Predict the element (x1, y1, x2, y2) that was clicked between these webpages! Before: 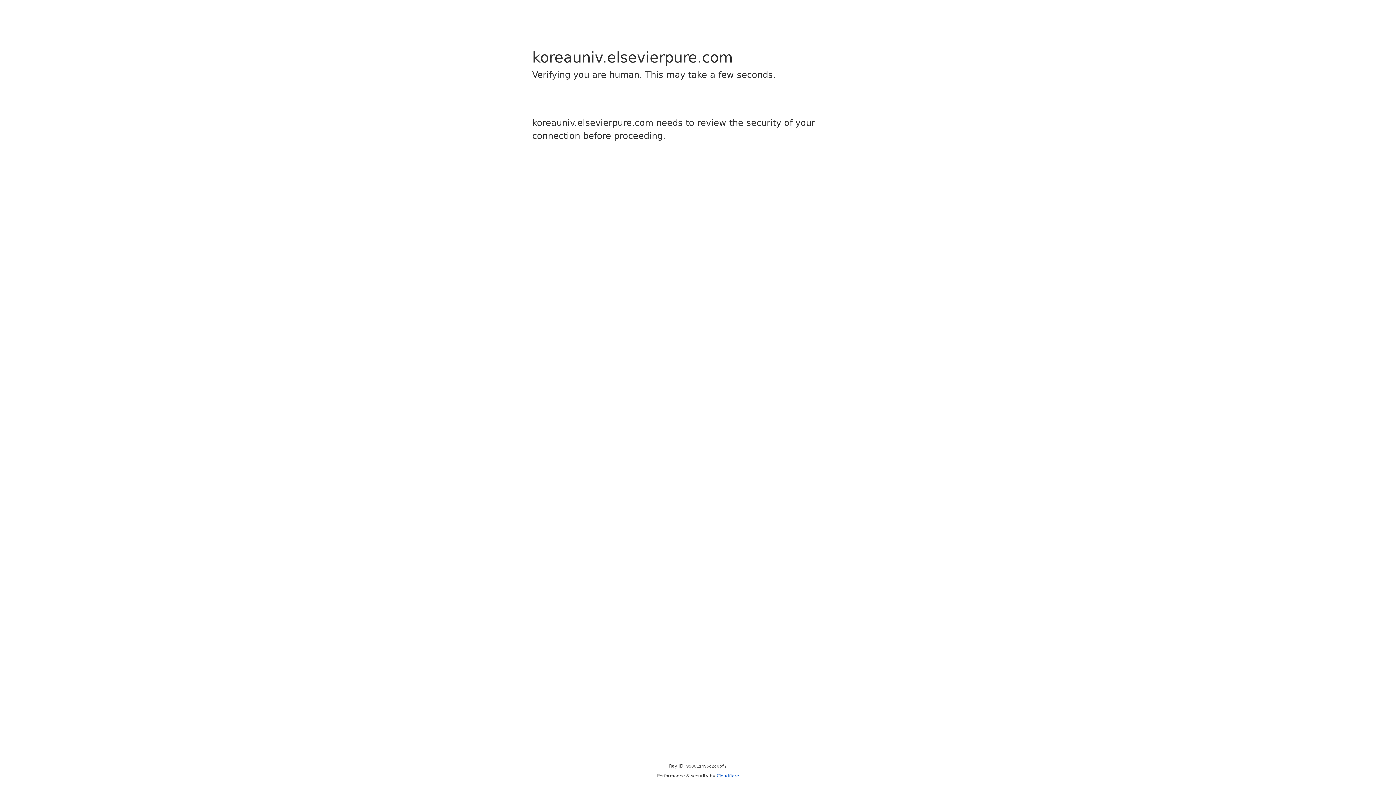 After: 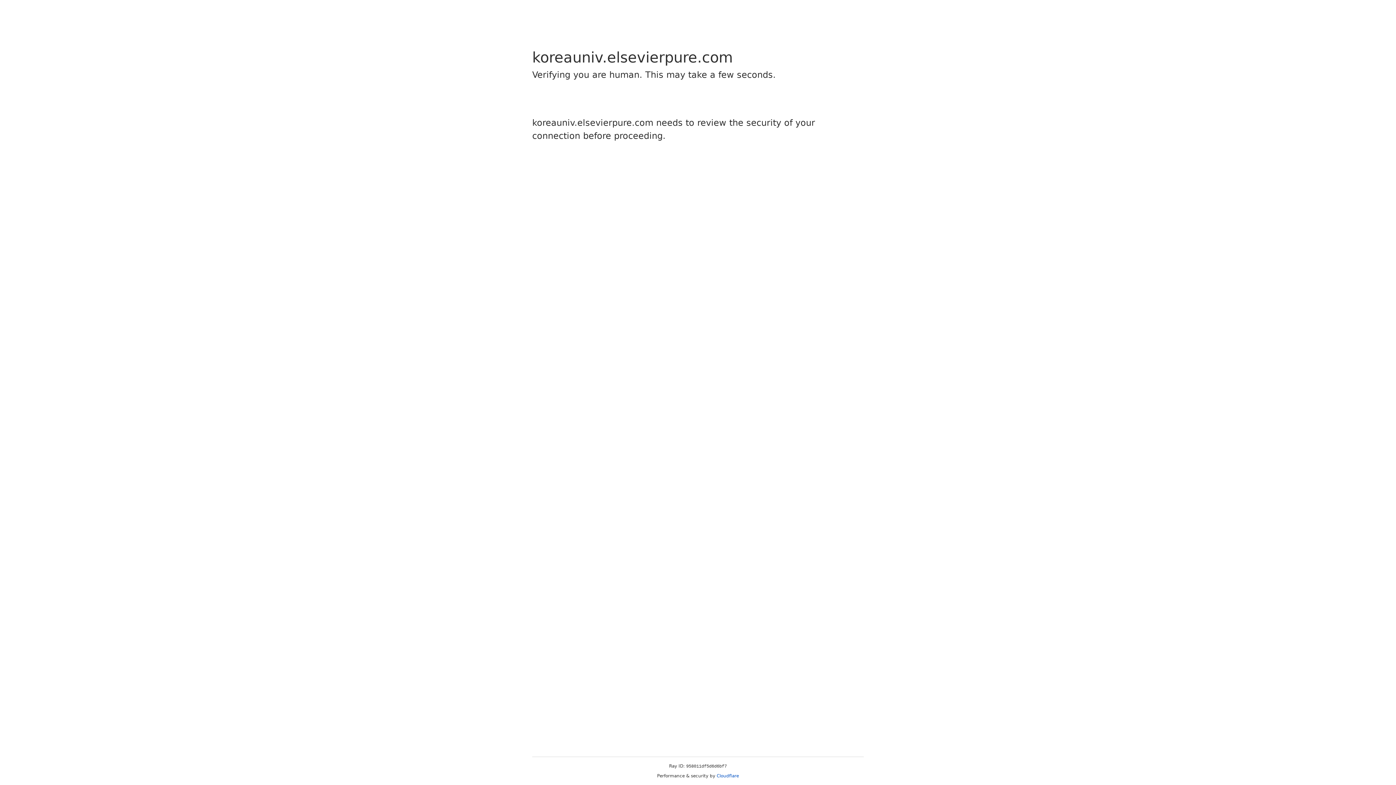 Action: label: Cloudflare bbox: (716, 773, 739, 778)